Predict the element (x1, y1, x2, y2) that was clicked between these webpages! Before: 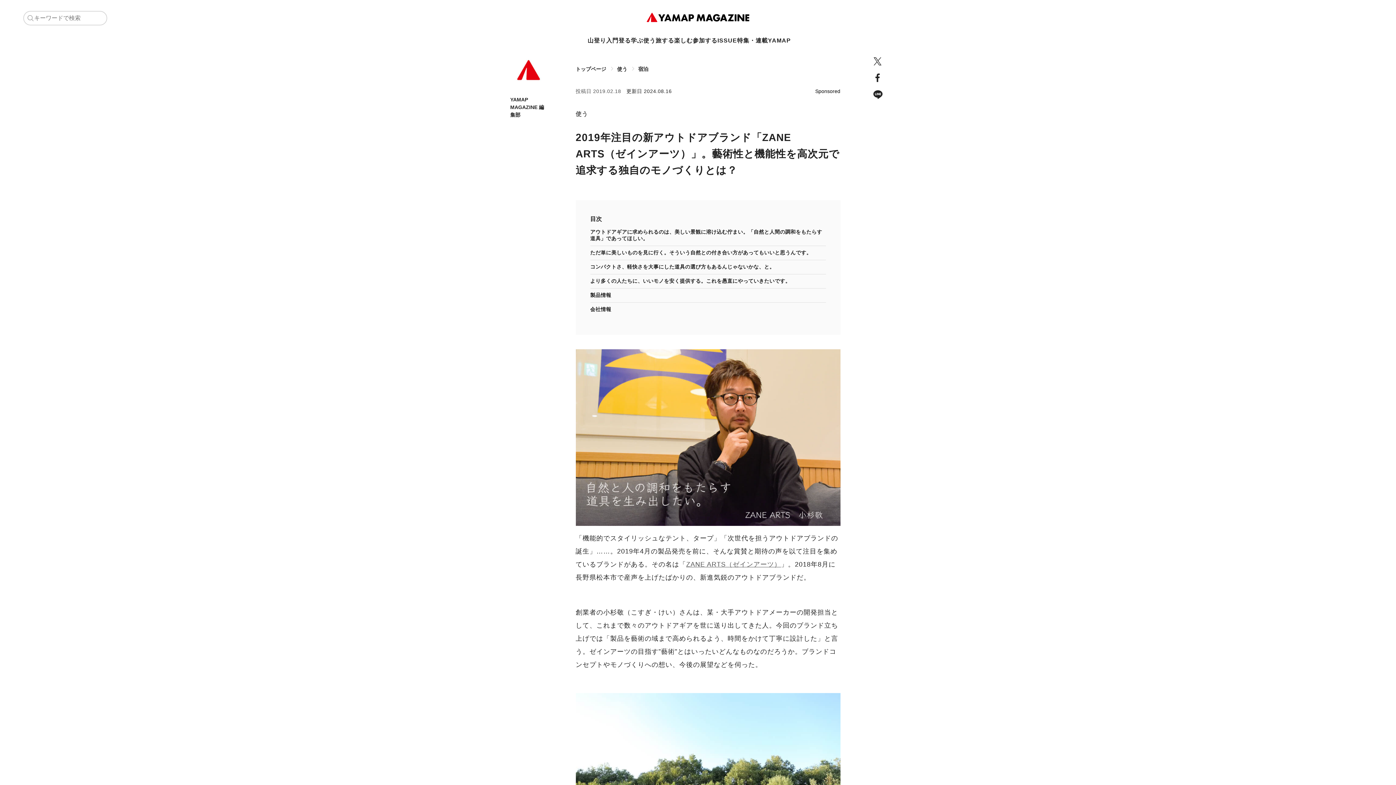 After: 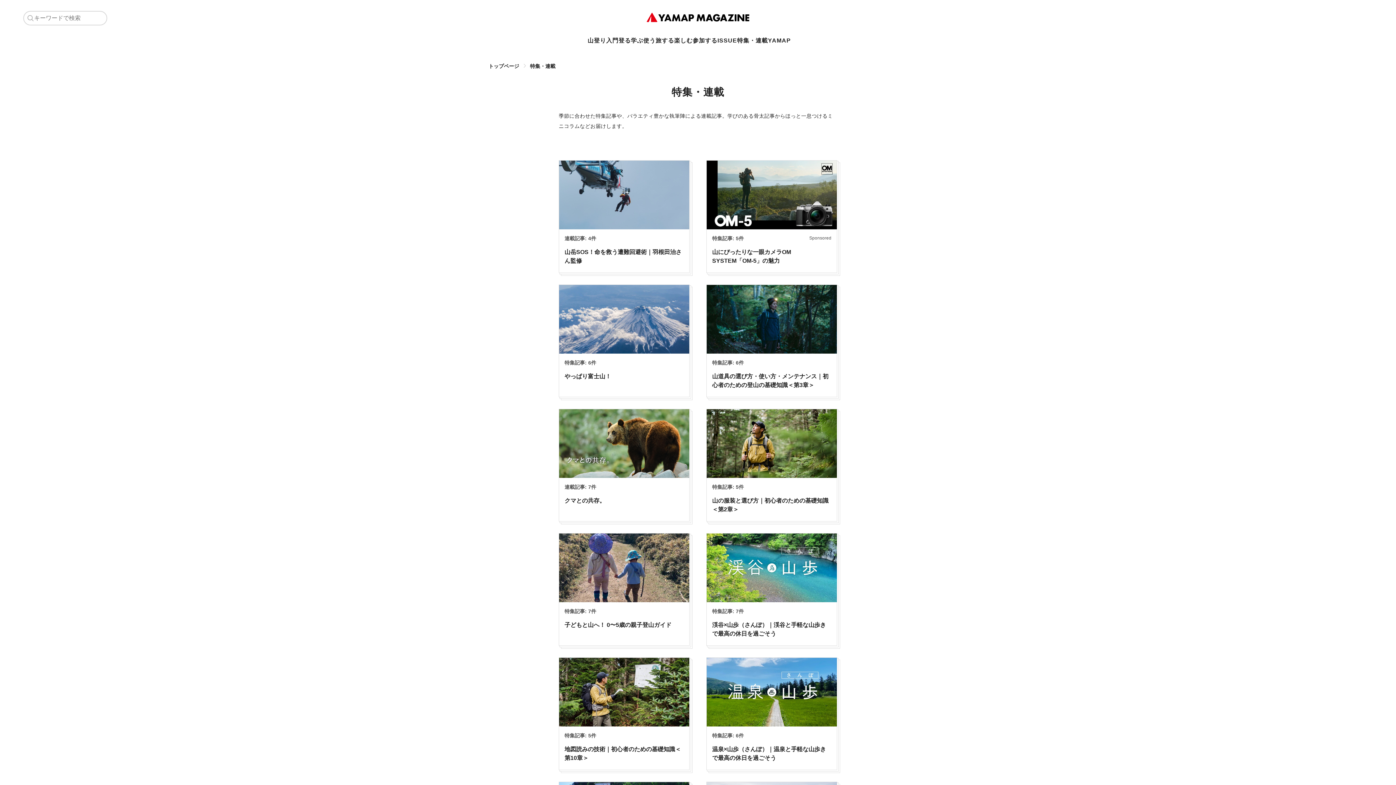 Action: bbox: (737, 37, 768, 43) label: 特集・連載